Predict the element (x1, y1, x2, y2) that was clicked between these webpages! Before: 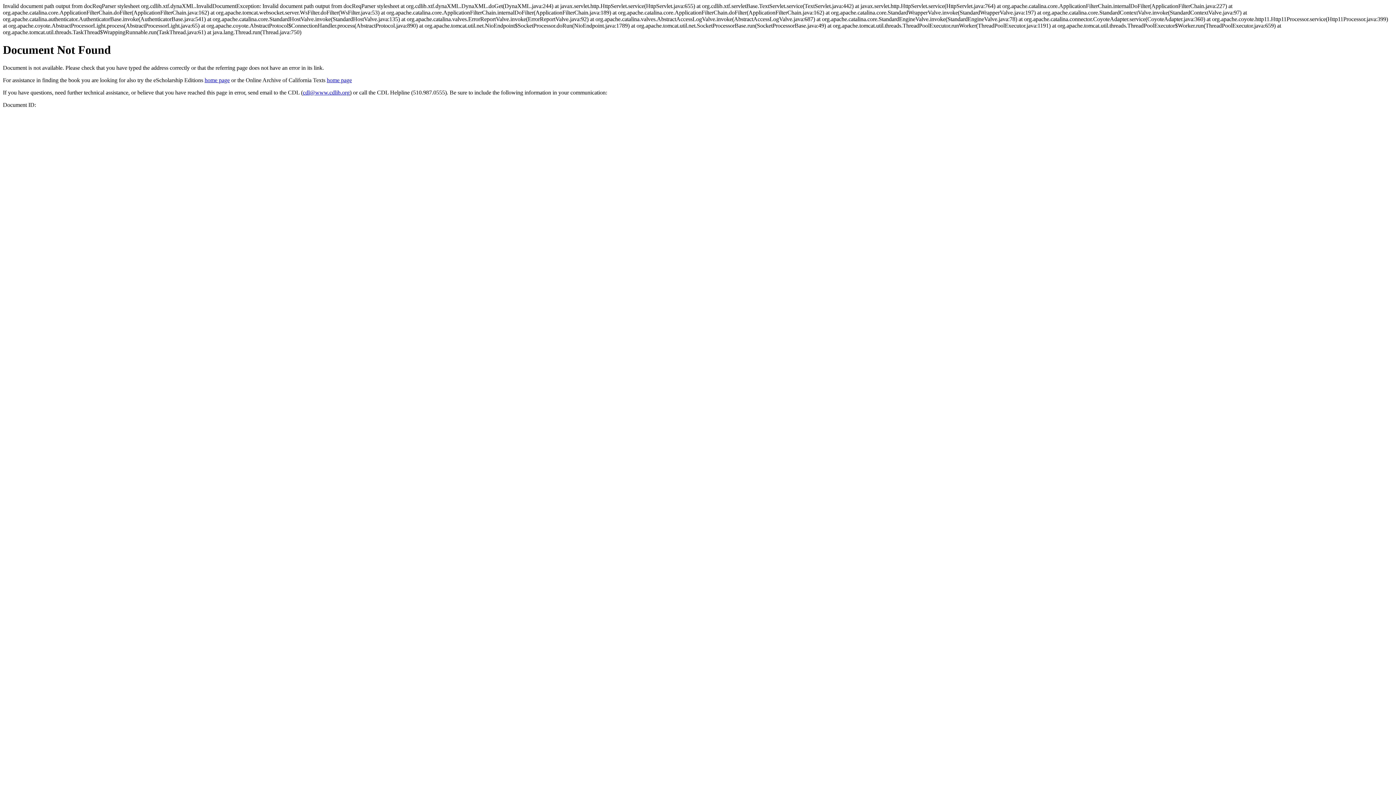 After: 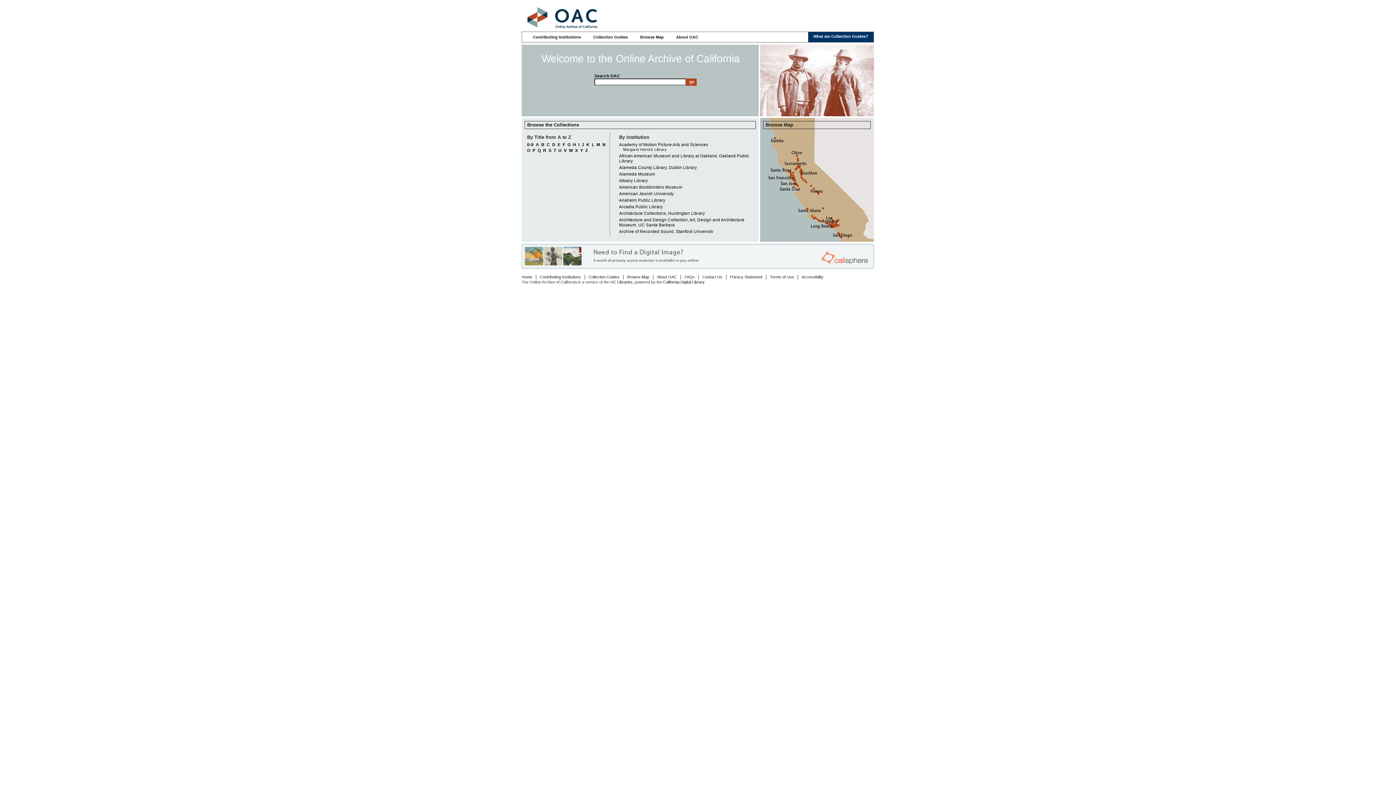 Action: label: home page bbox: (326, 77, 352, 83)